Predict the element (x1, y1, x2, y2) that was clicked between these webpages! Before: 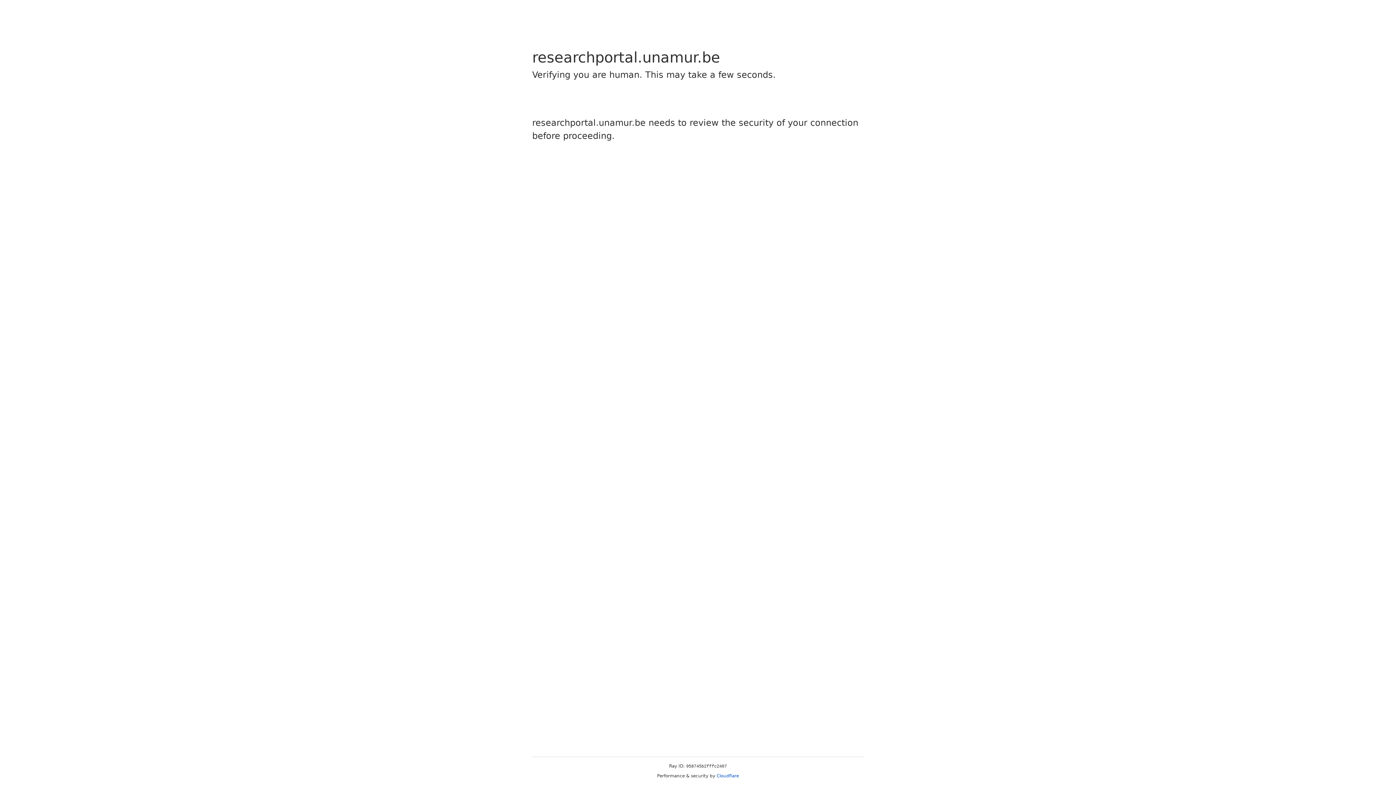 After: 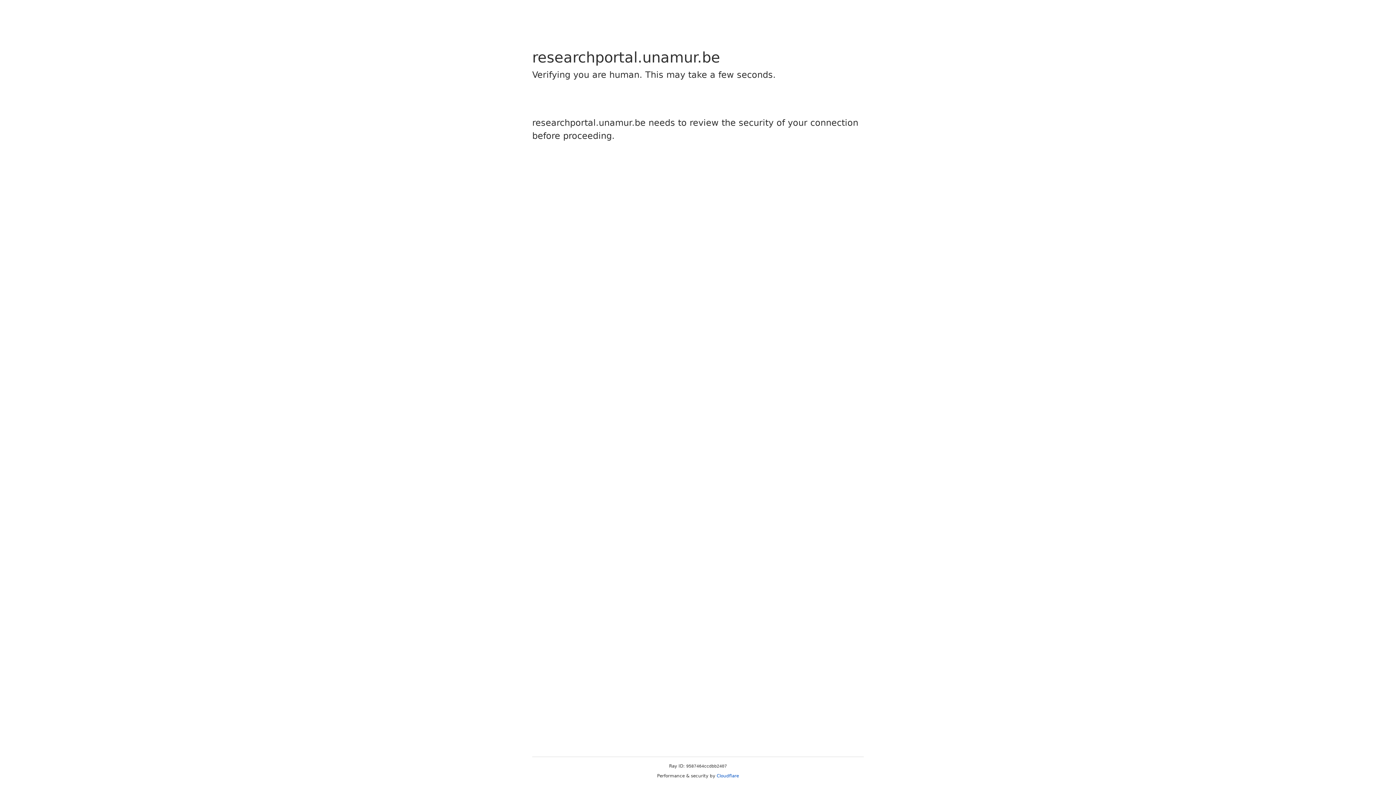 Action: label: Cloudflare bbox: (716, 773, 739, 778)